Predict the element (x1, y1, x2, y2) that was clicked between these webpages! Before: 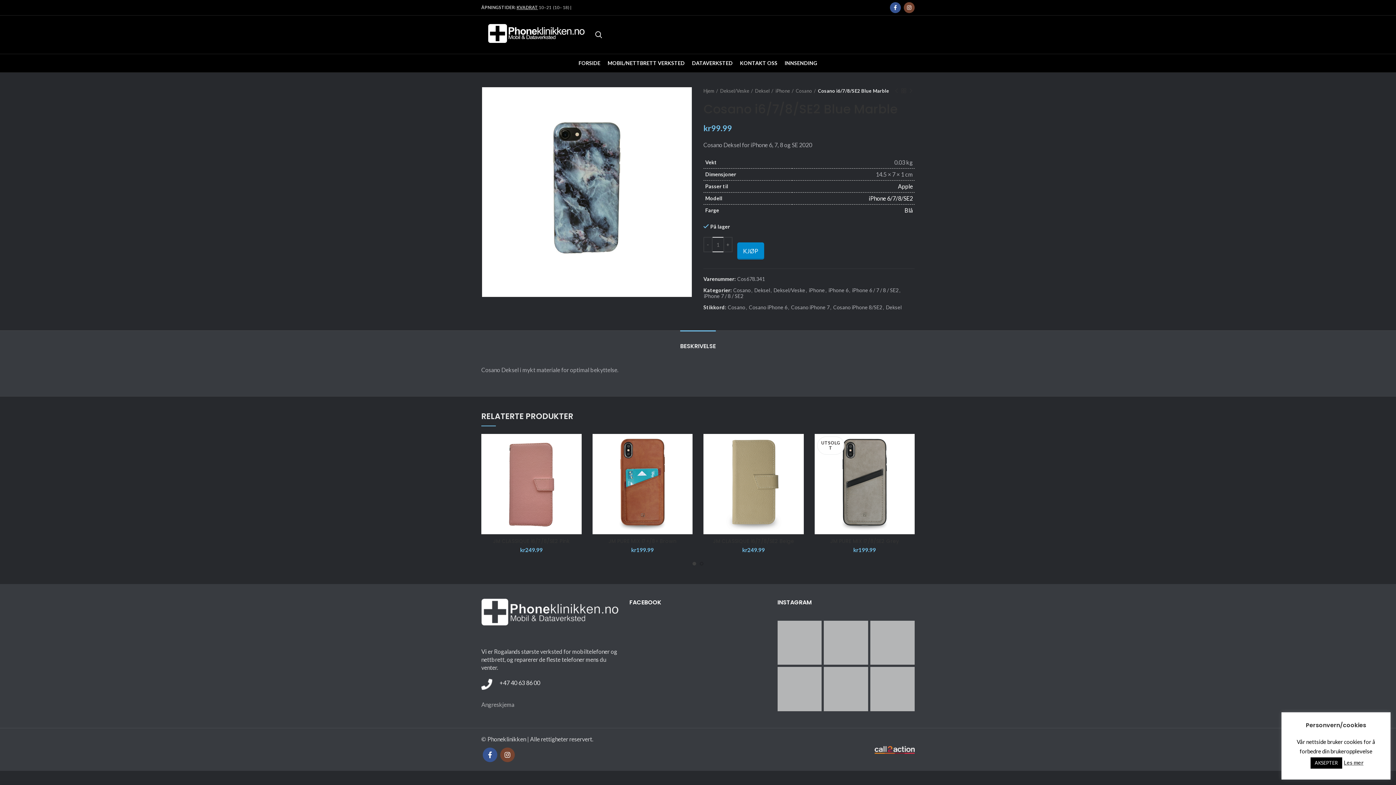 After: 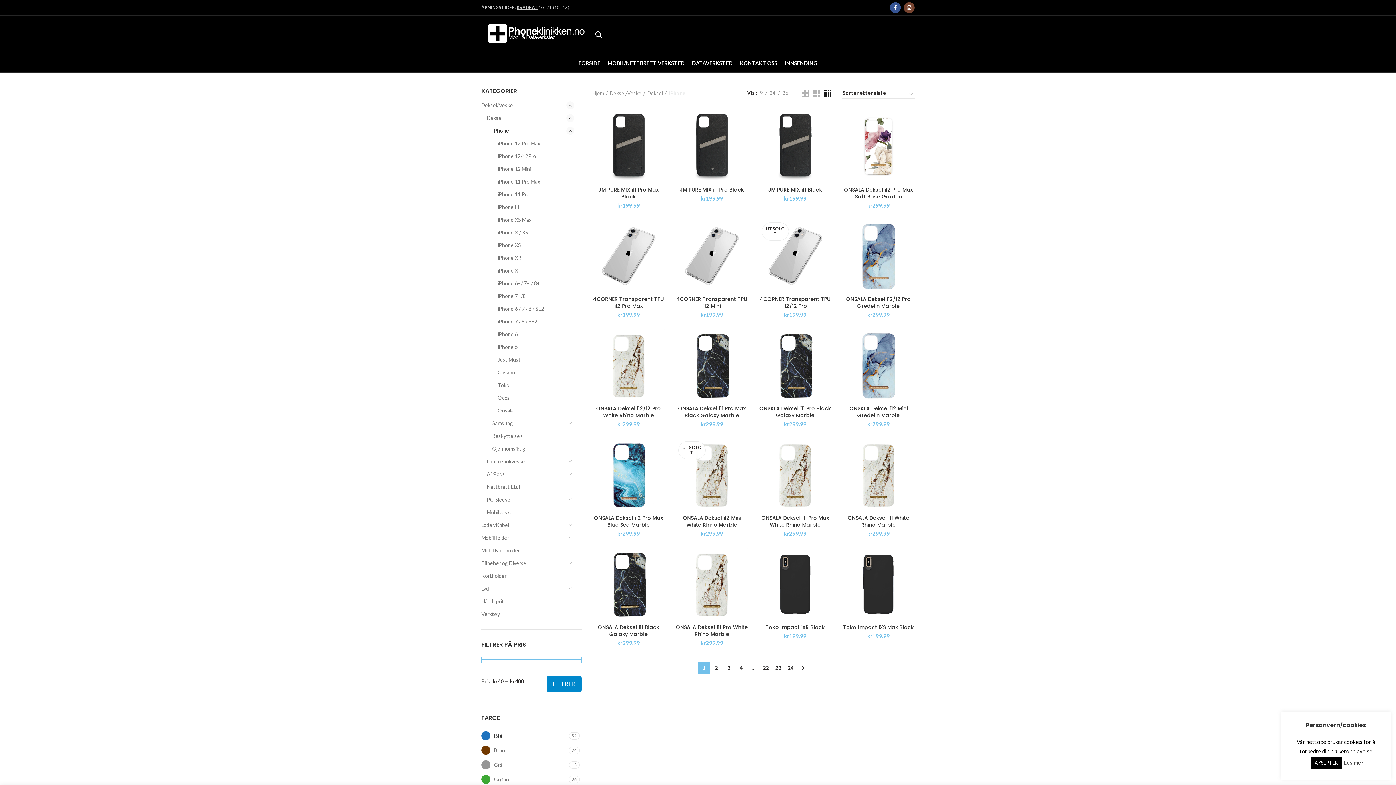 Action: bbox: (775, 87, 793, 94) label: iPhone